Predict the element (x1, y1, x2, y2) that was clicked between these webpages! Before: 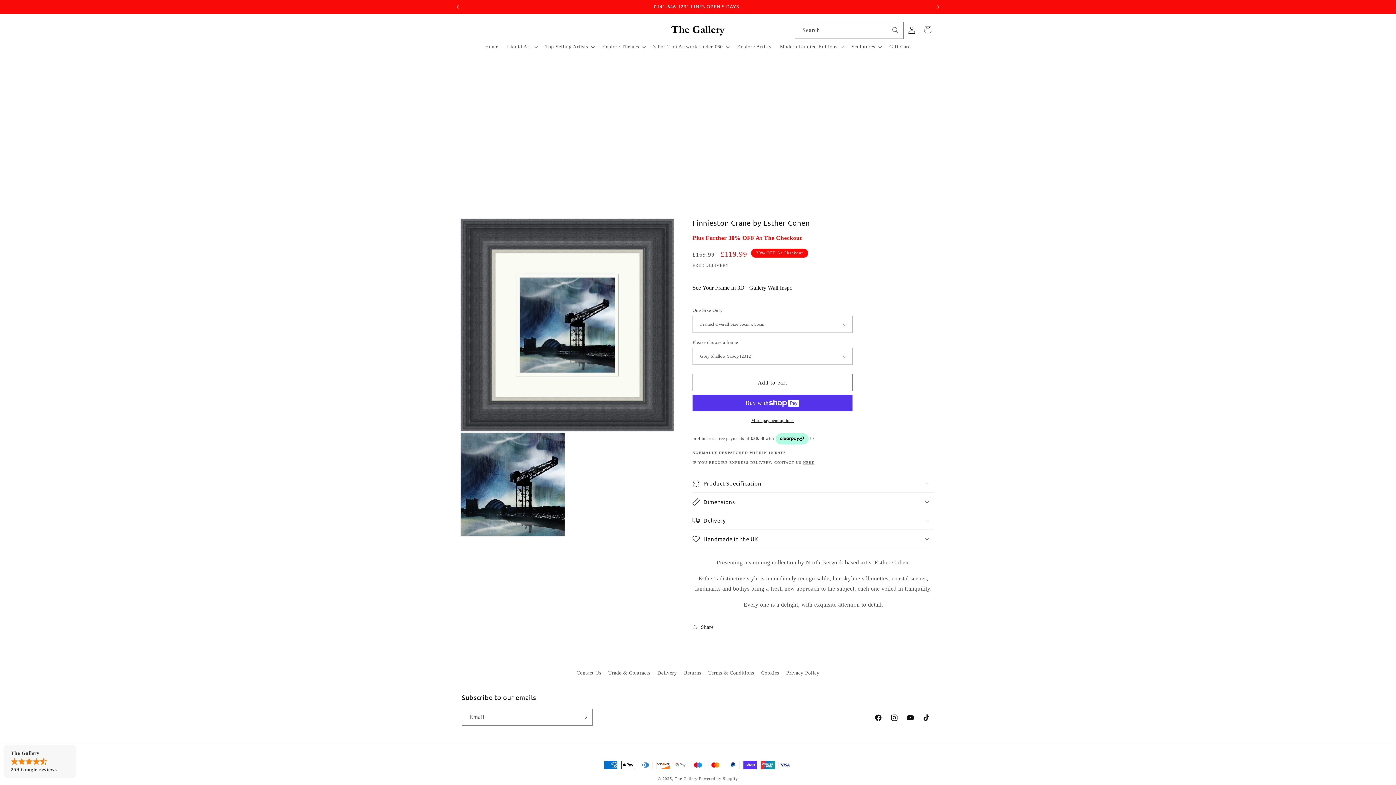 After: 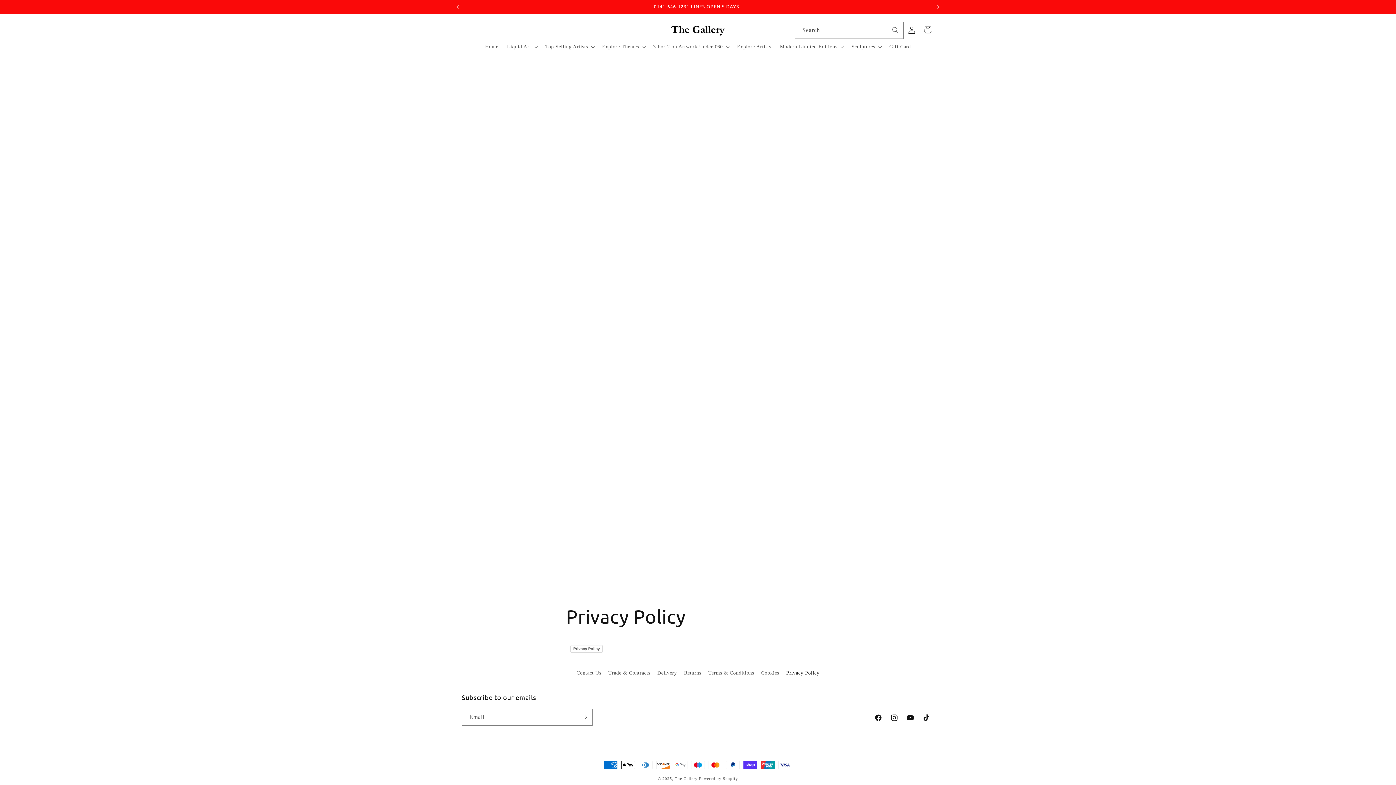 Action: label: Privacy Policy bbox: (786, 666, 819, 679)